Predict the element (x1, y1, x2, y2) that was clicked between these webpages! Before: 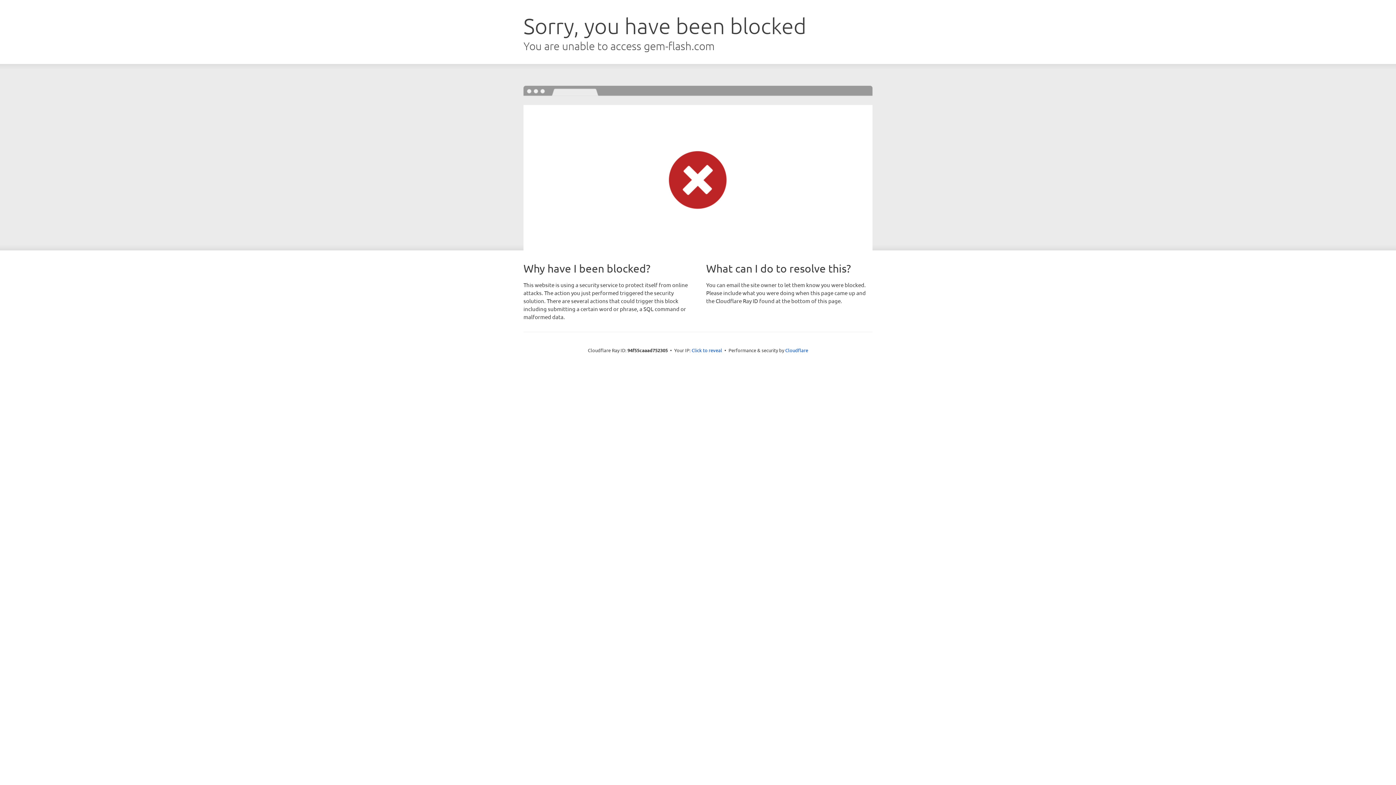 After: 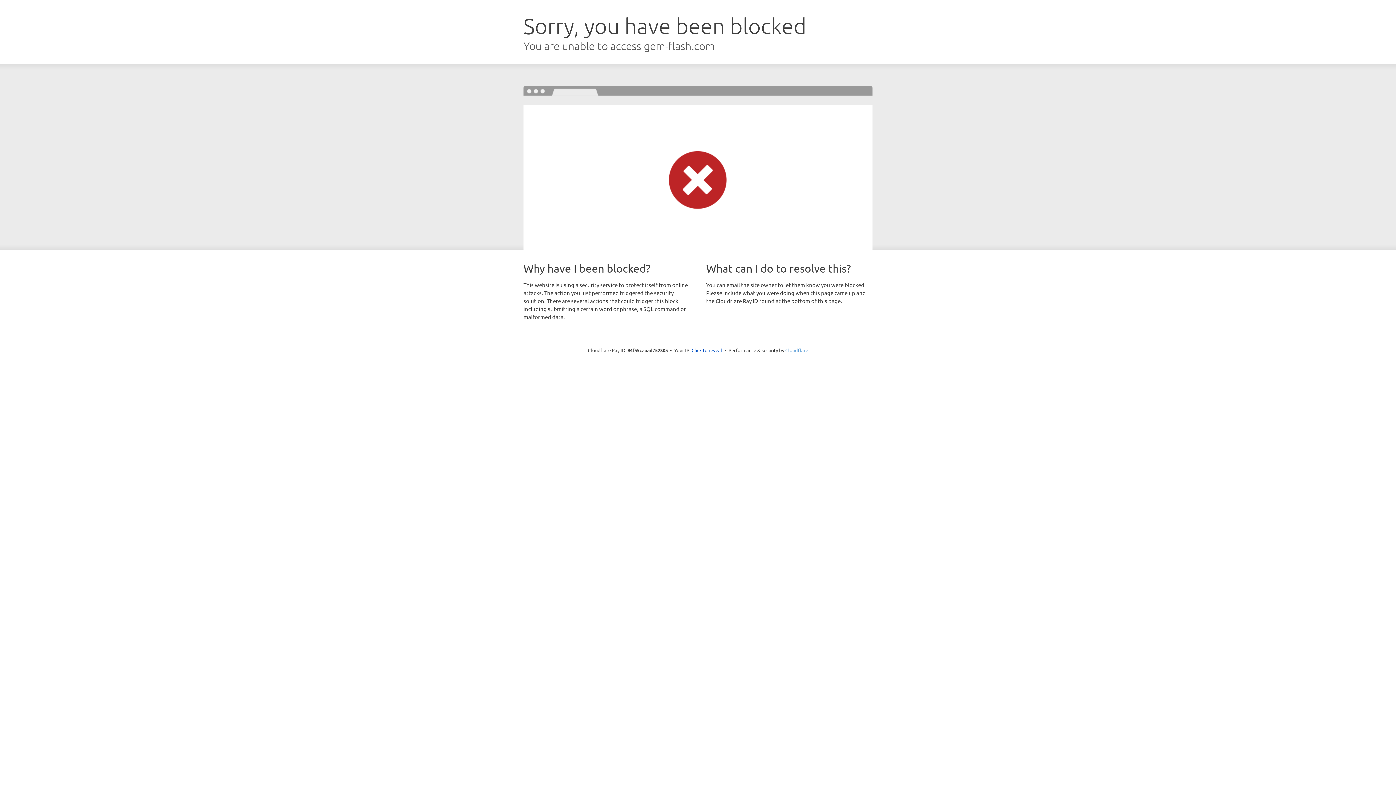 Action: label: Cloudflare bbox: (785, 347, 808, 353)